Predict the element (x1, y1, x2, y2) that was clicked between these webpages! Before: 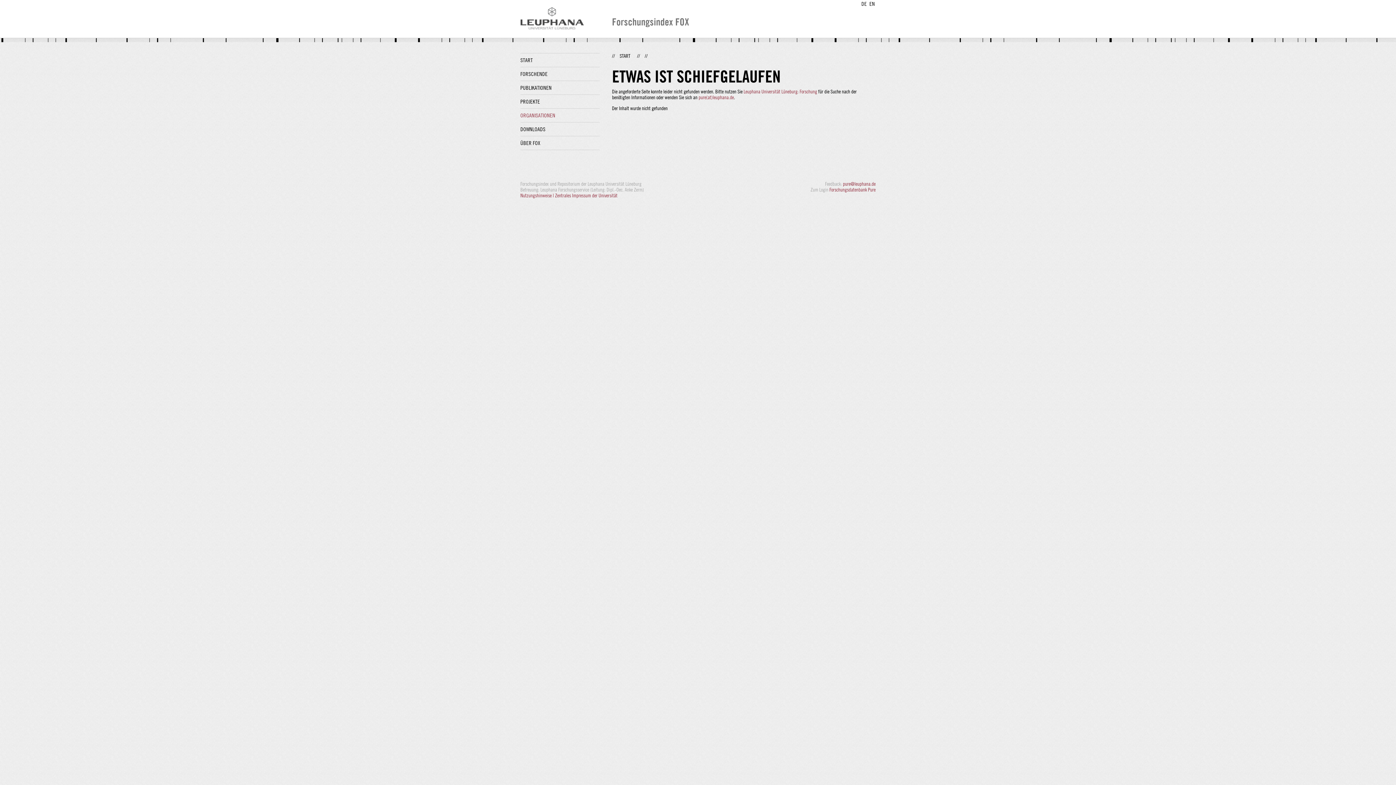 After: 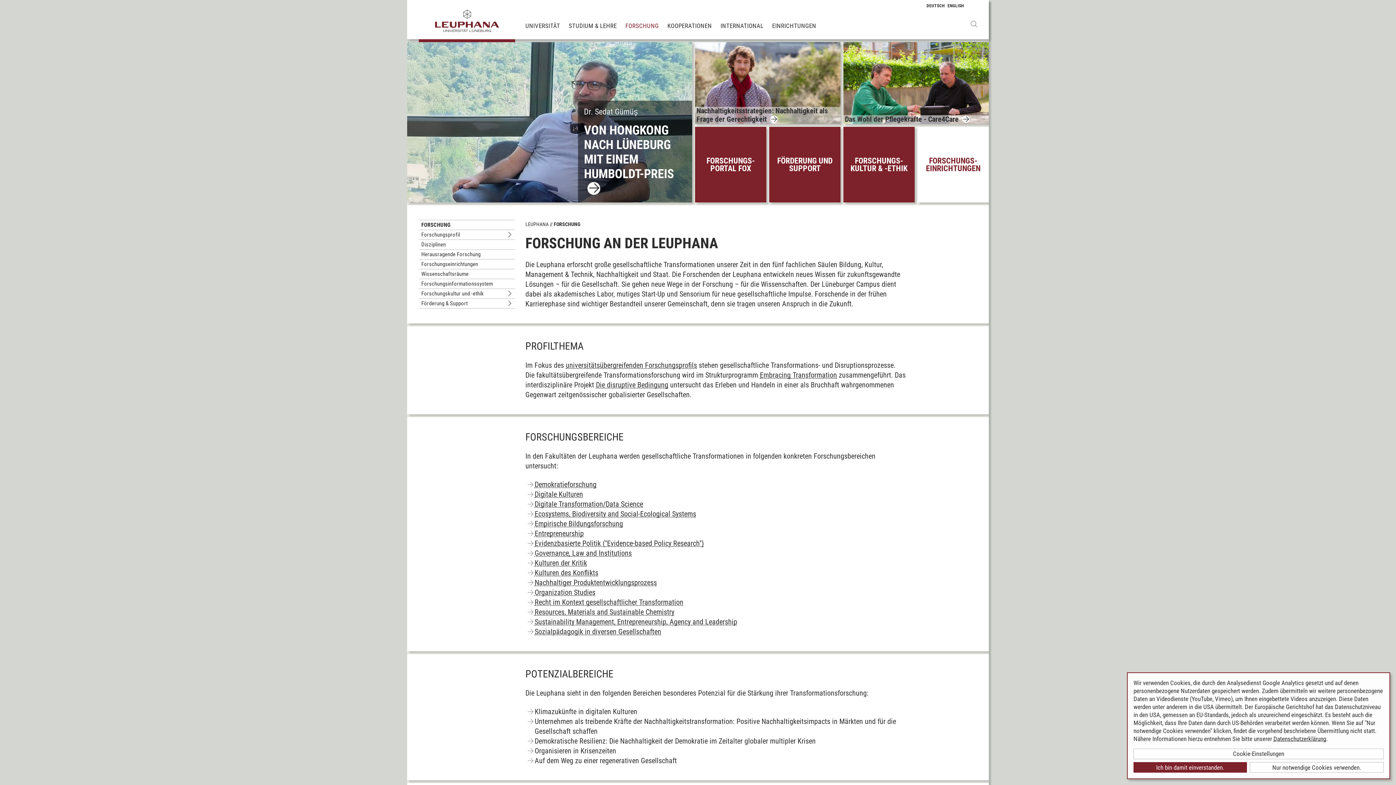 Action: bbox: (520, 24, 583, 30)